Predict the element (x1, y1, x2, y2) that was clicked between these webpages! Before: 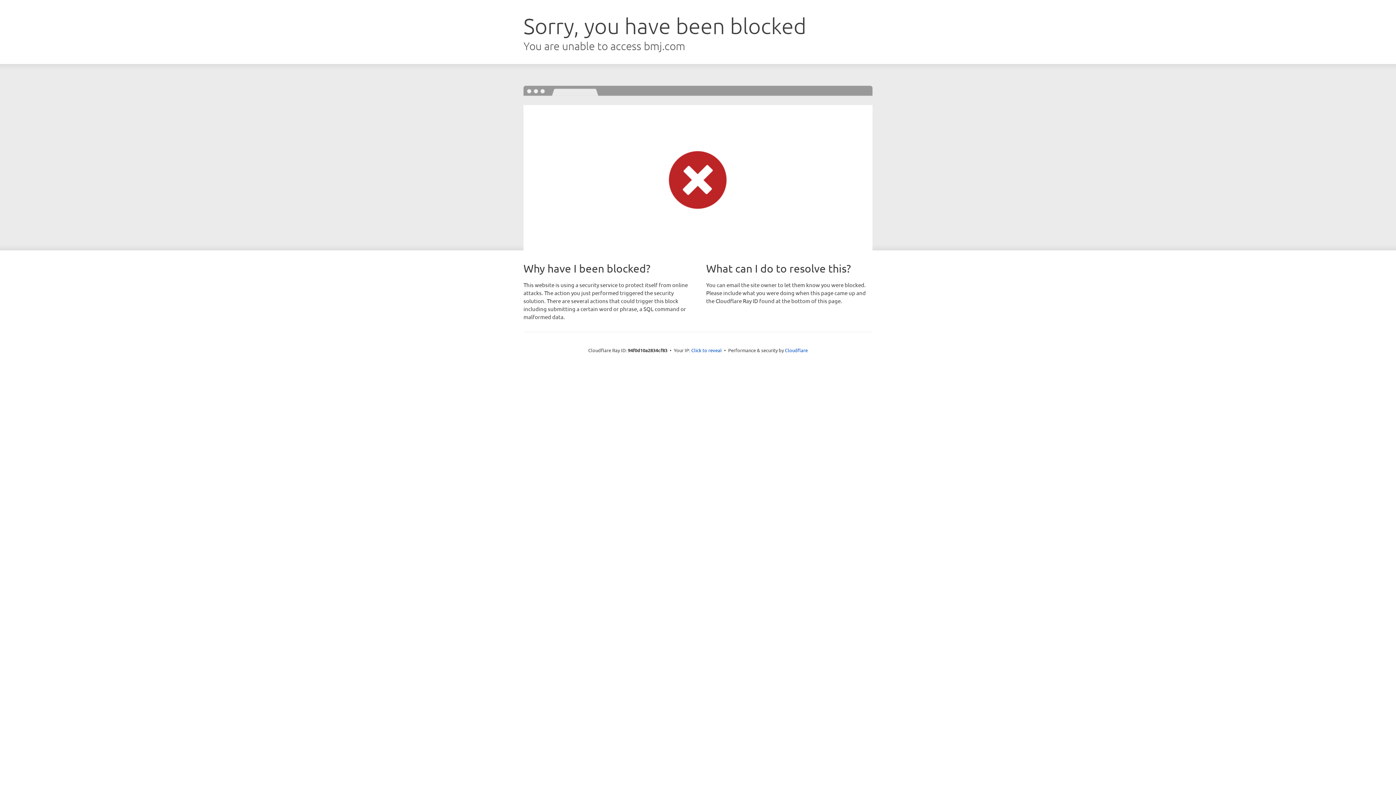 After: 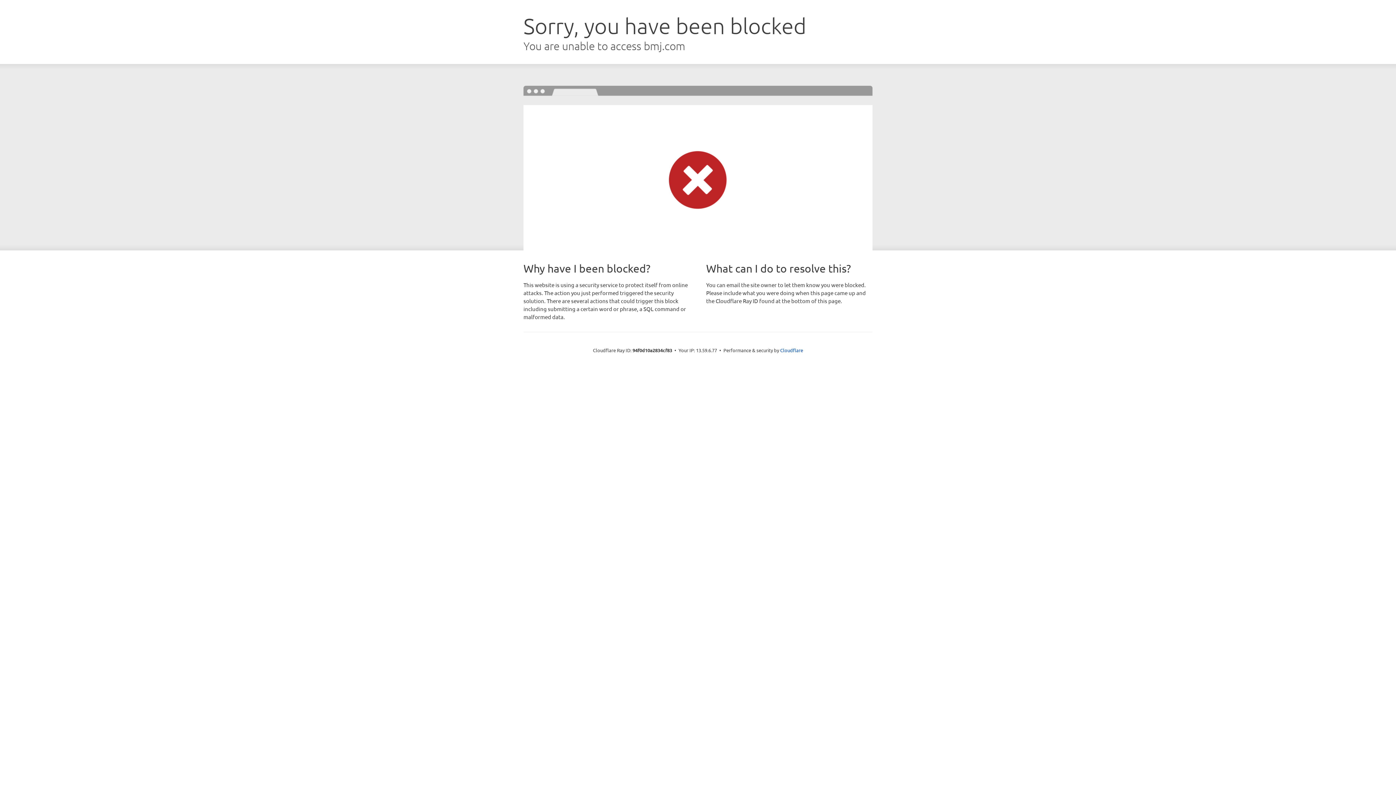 Action: bbox: (691, 346, 722, 353) label: Click to reveal